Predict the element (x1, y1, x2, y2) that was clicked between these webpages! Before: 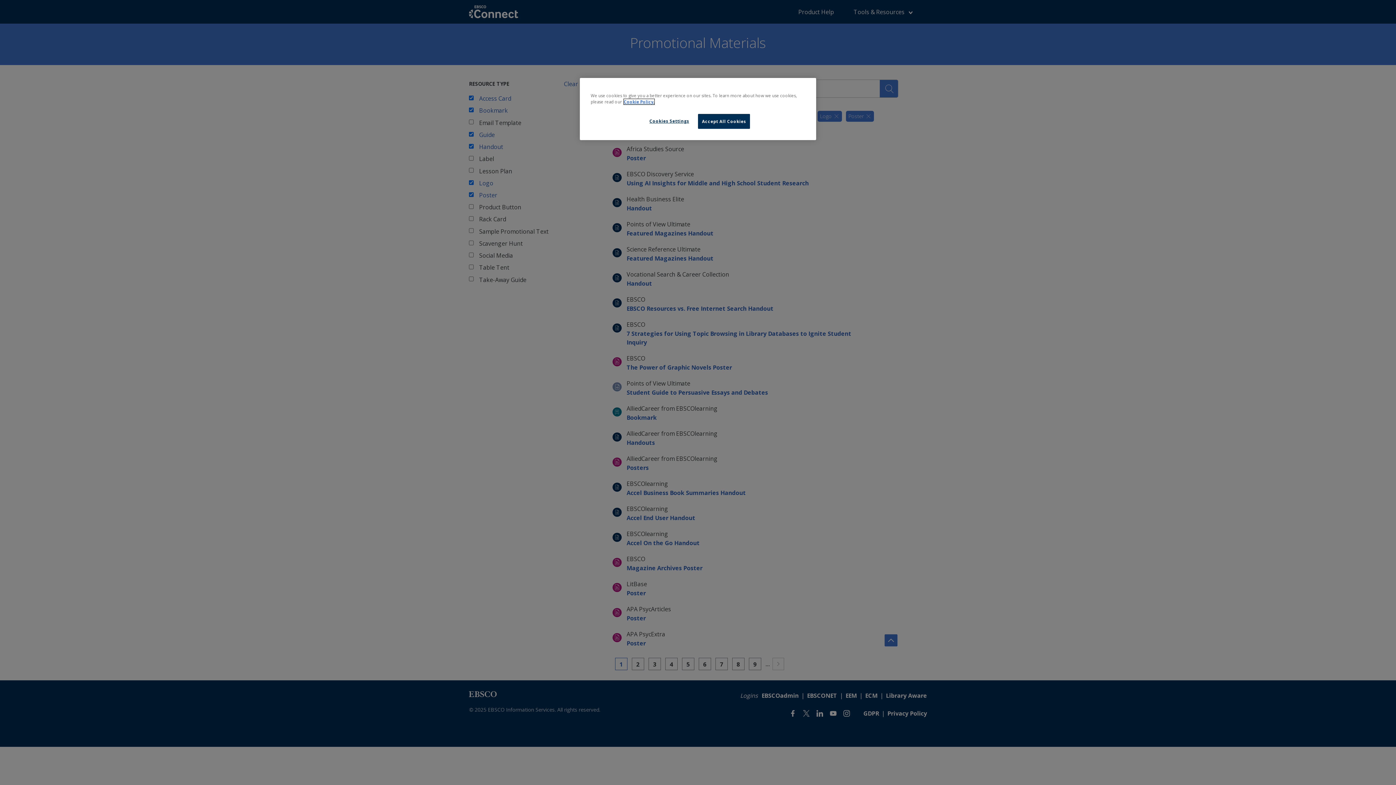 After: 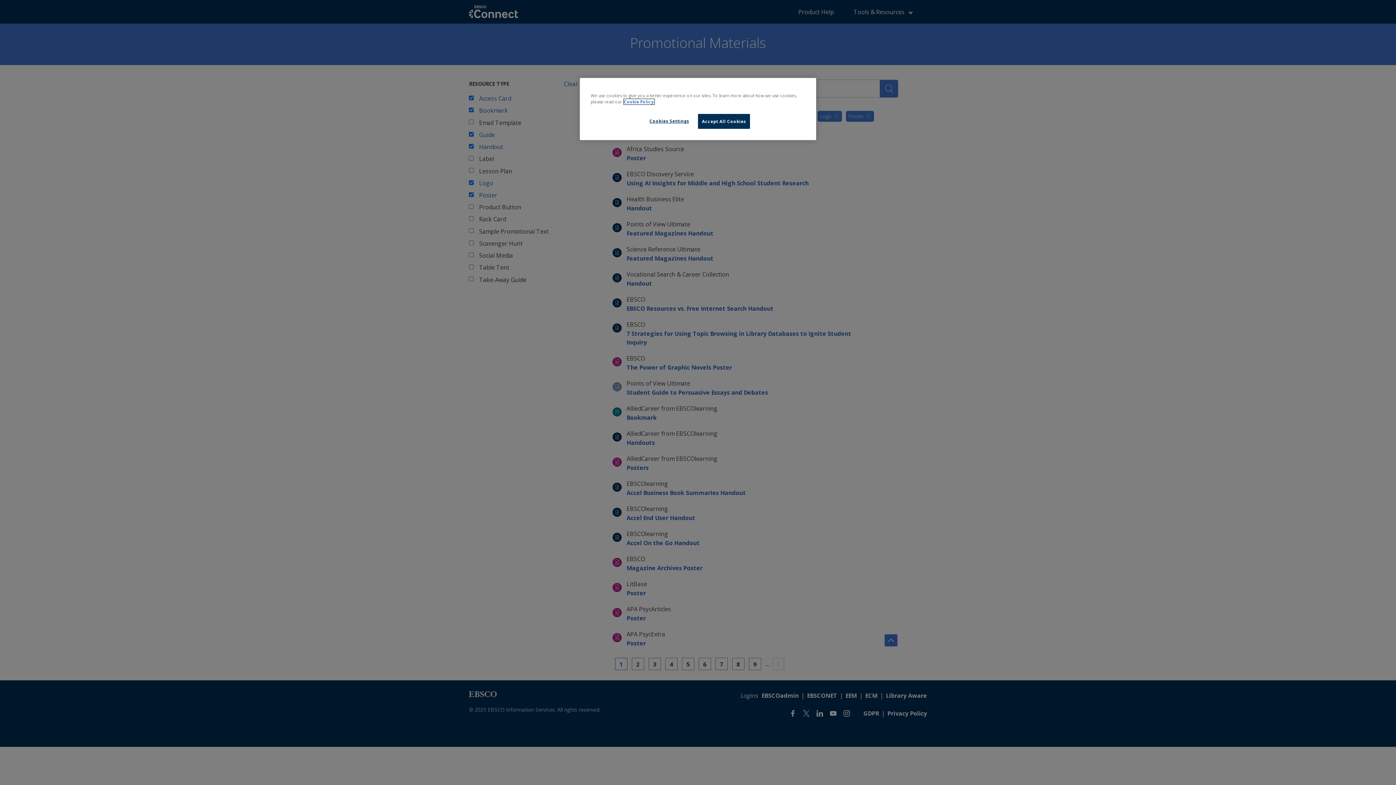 Action: label: More information about our cookies, opens in a new tab bbox: (624, 99, 654, 104)